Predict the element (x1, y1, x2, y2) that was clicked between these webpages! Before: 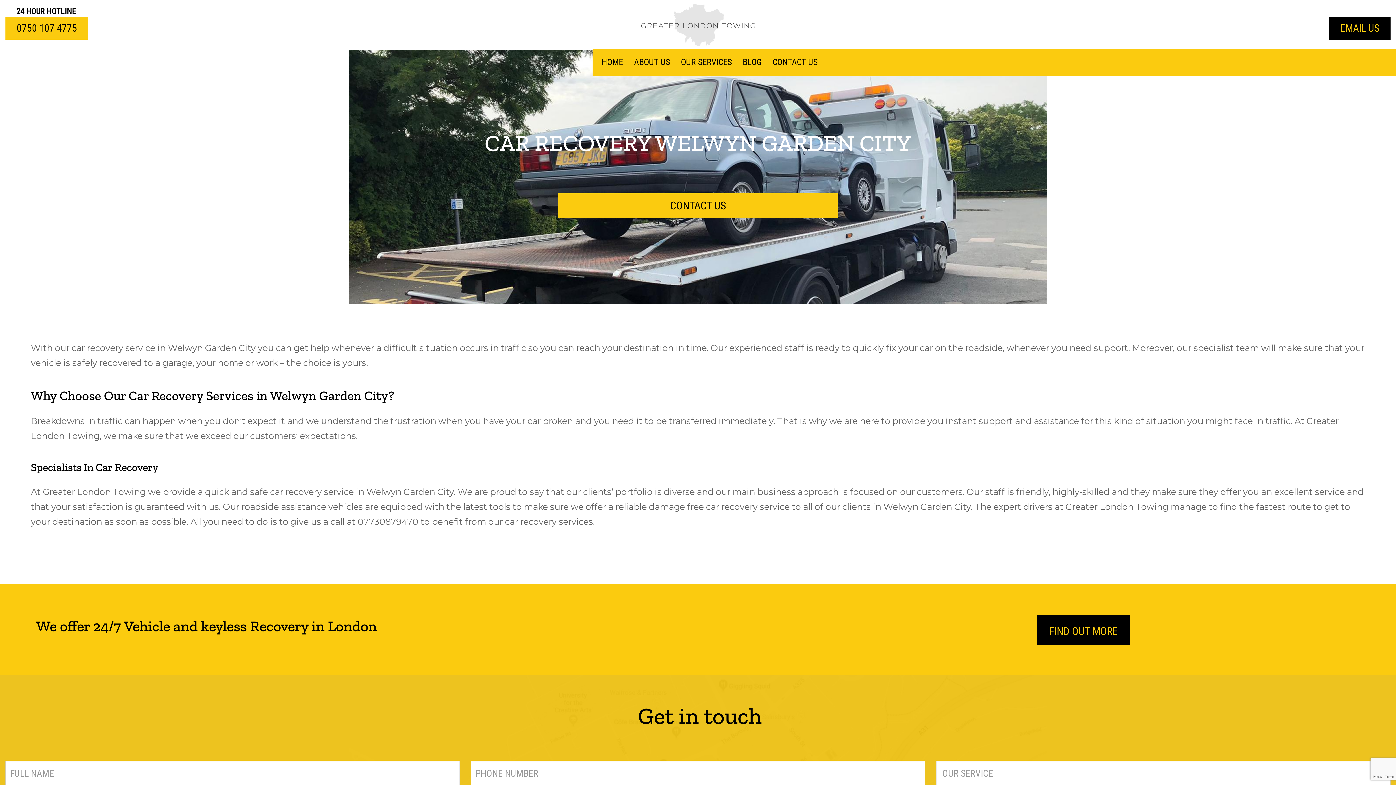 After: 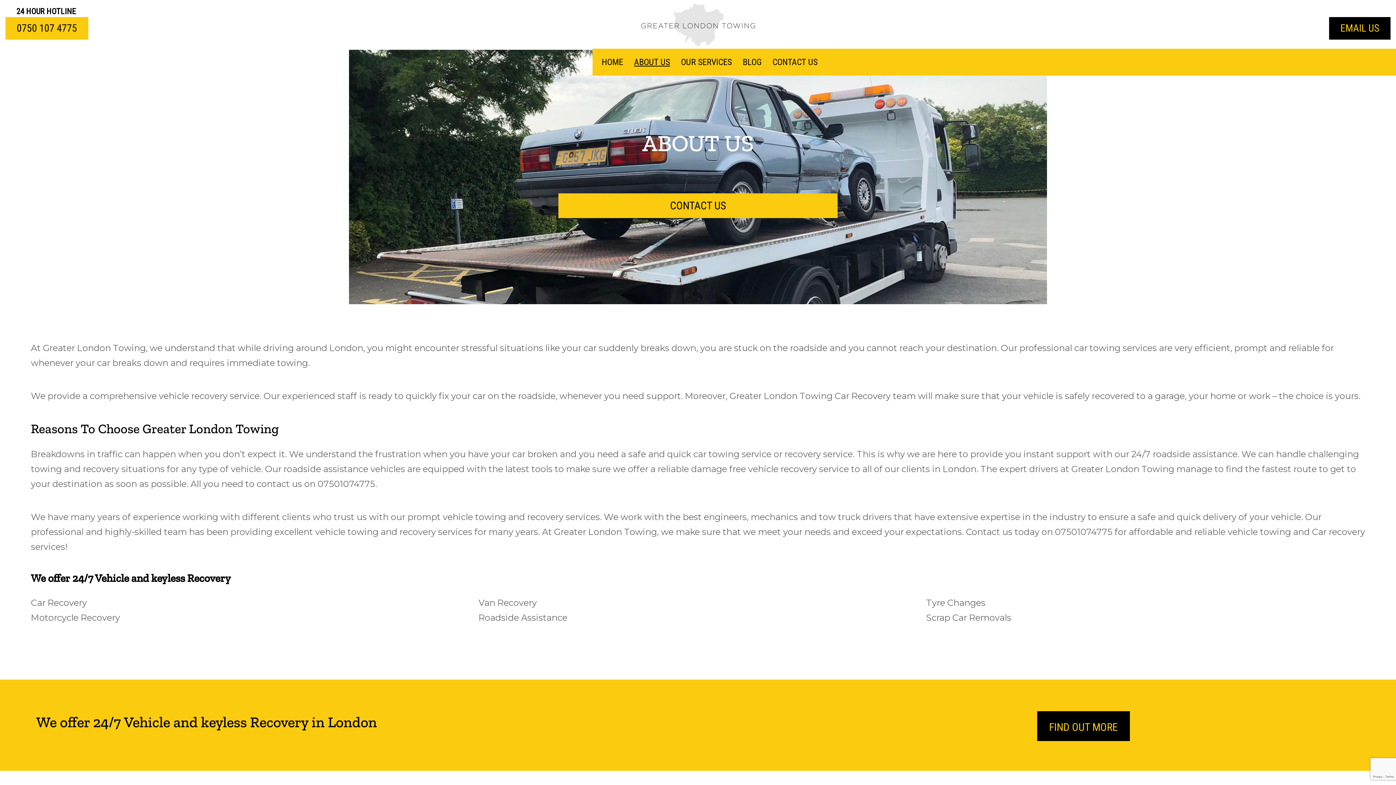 Action: label: ABOUT US bbox: (628, 52, 675, 71)